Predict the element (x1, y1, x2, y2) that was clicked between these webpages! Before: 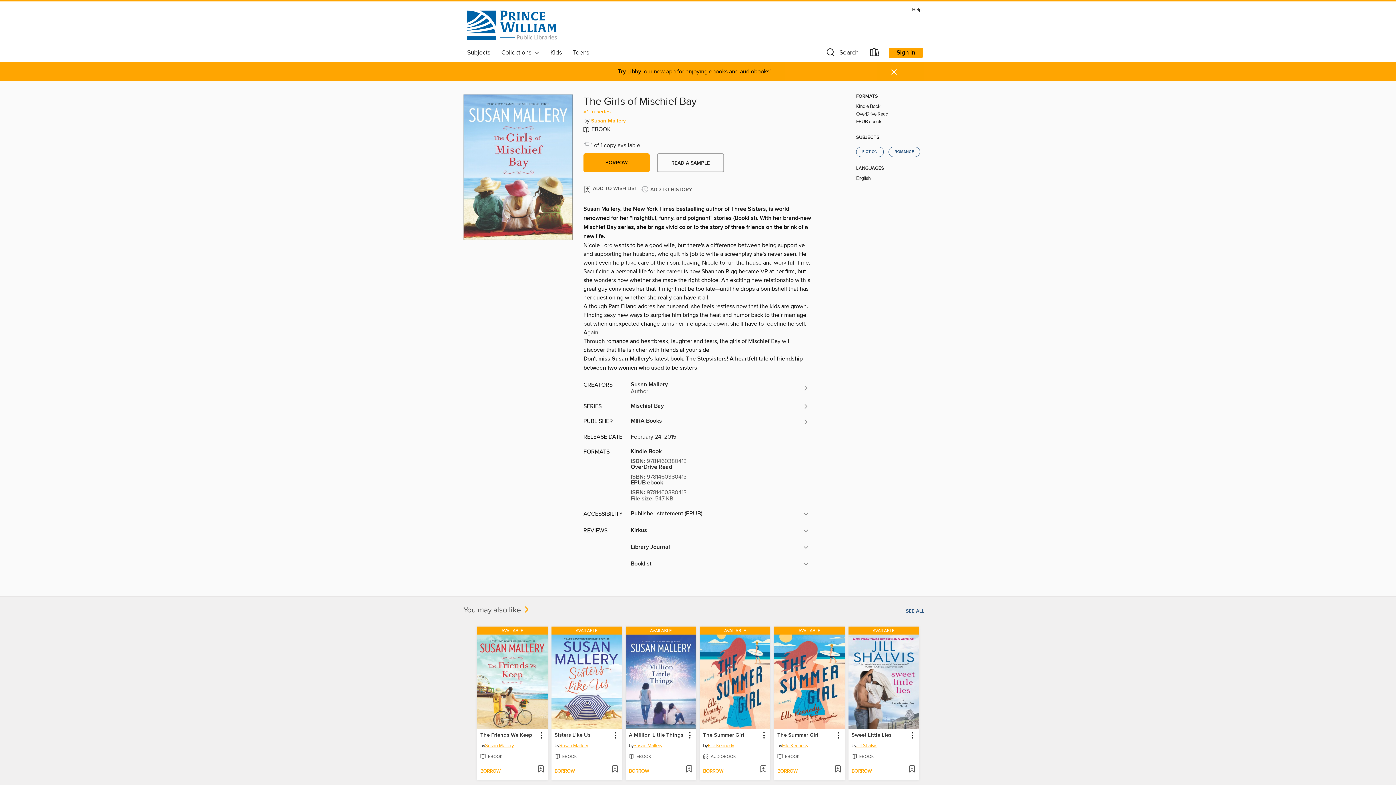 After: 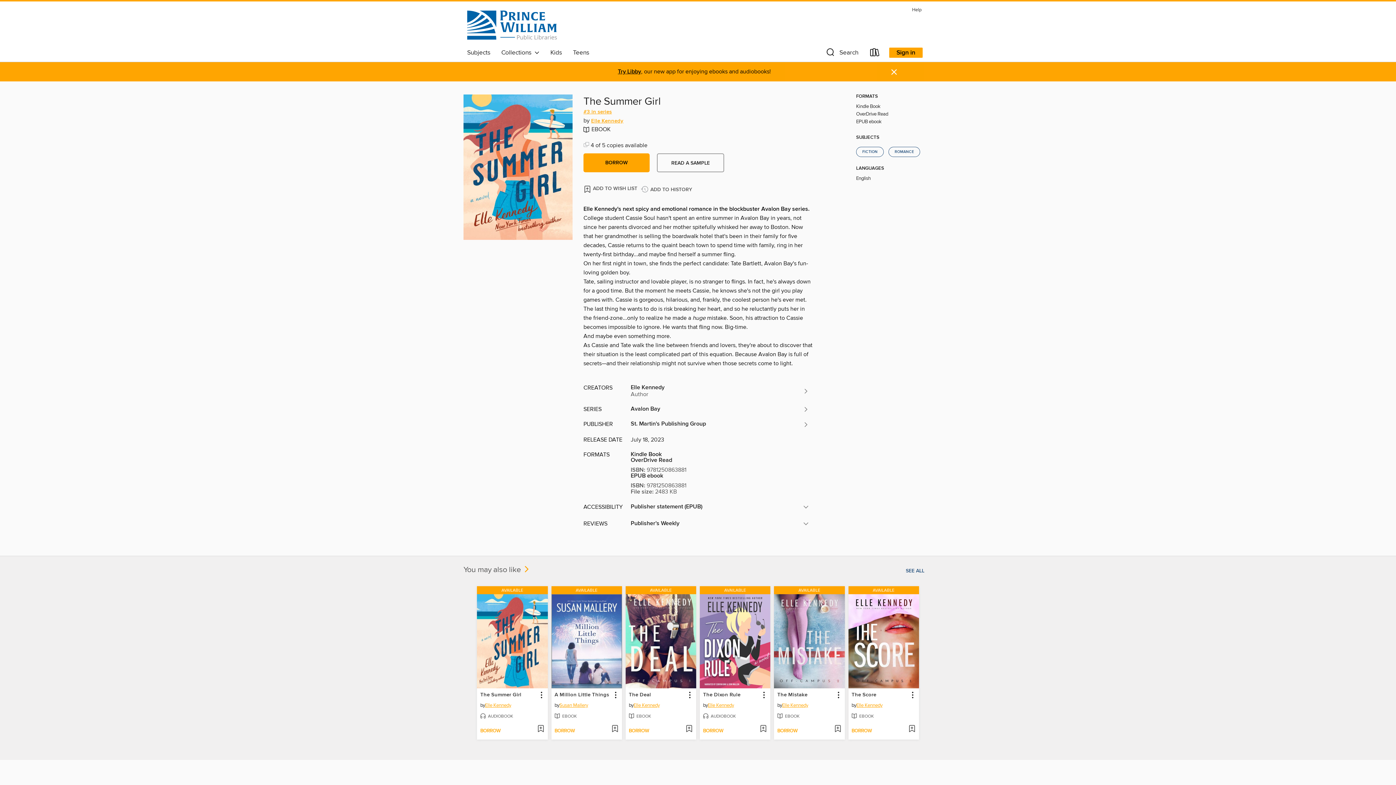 Action: bbox: (776, 731, 819, 739) label: The Summer Girl by Elle Kennedy Available eBook